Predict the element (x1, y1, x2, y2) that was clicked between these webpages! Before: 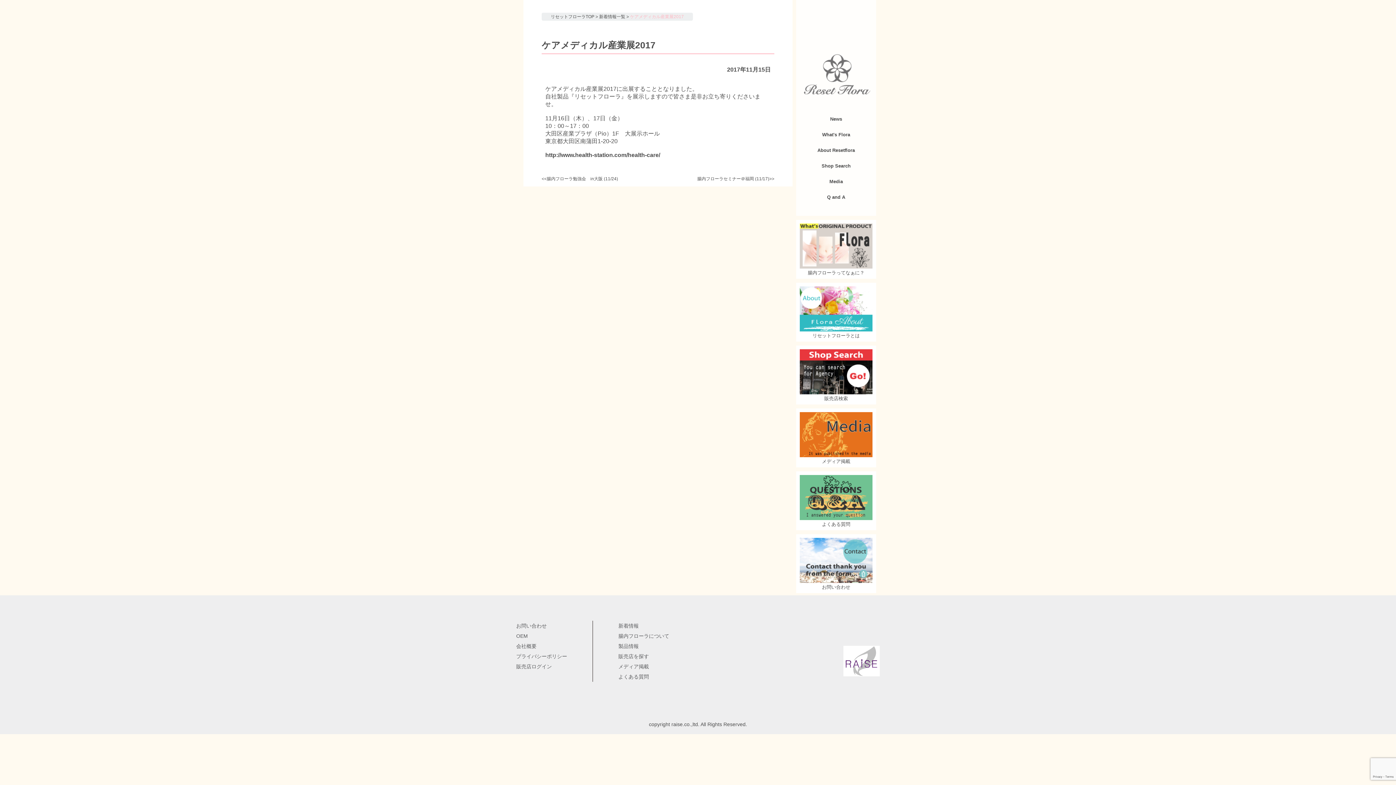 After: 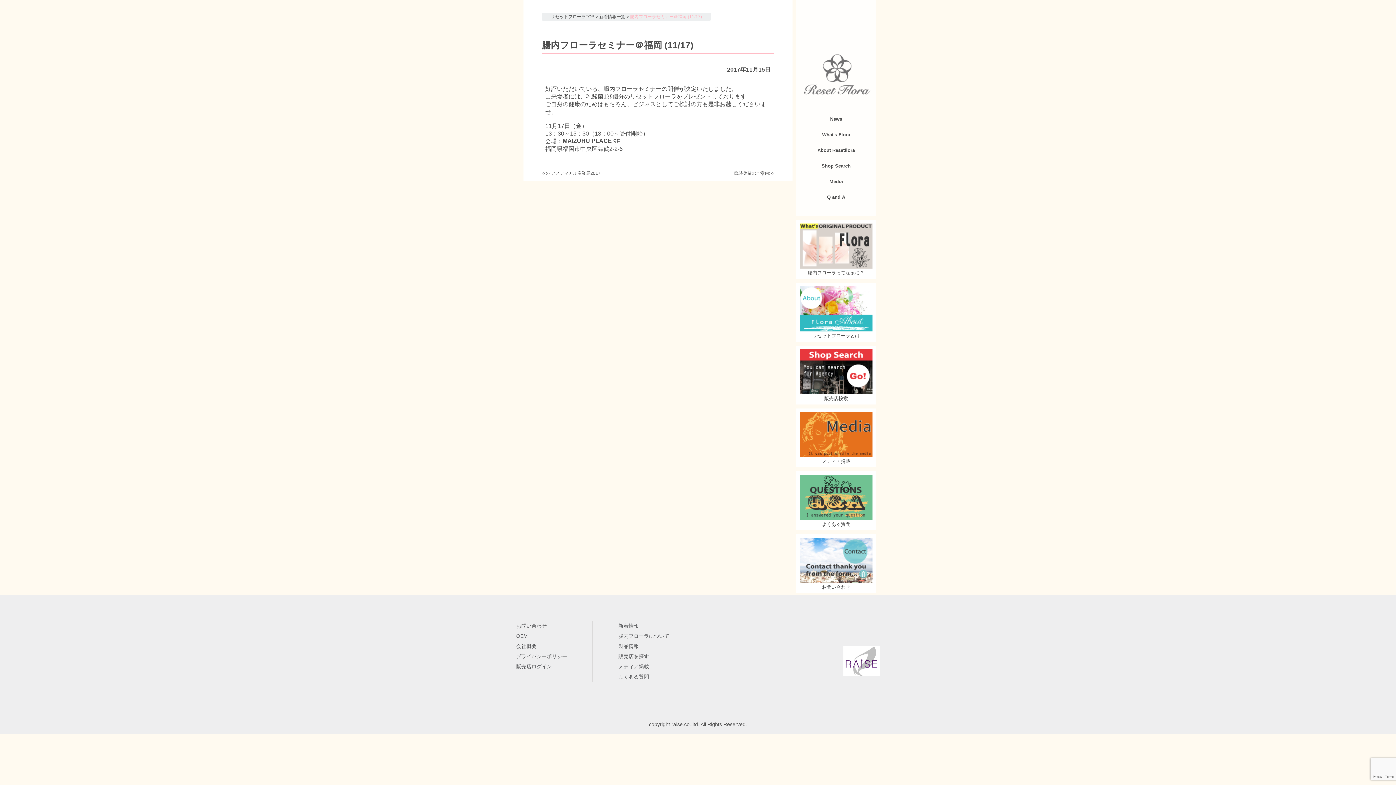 Action: bbox: (697, 176, 769, 181) label: 腸内フローラセミナー＠福岡 (11/17)